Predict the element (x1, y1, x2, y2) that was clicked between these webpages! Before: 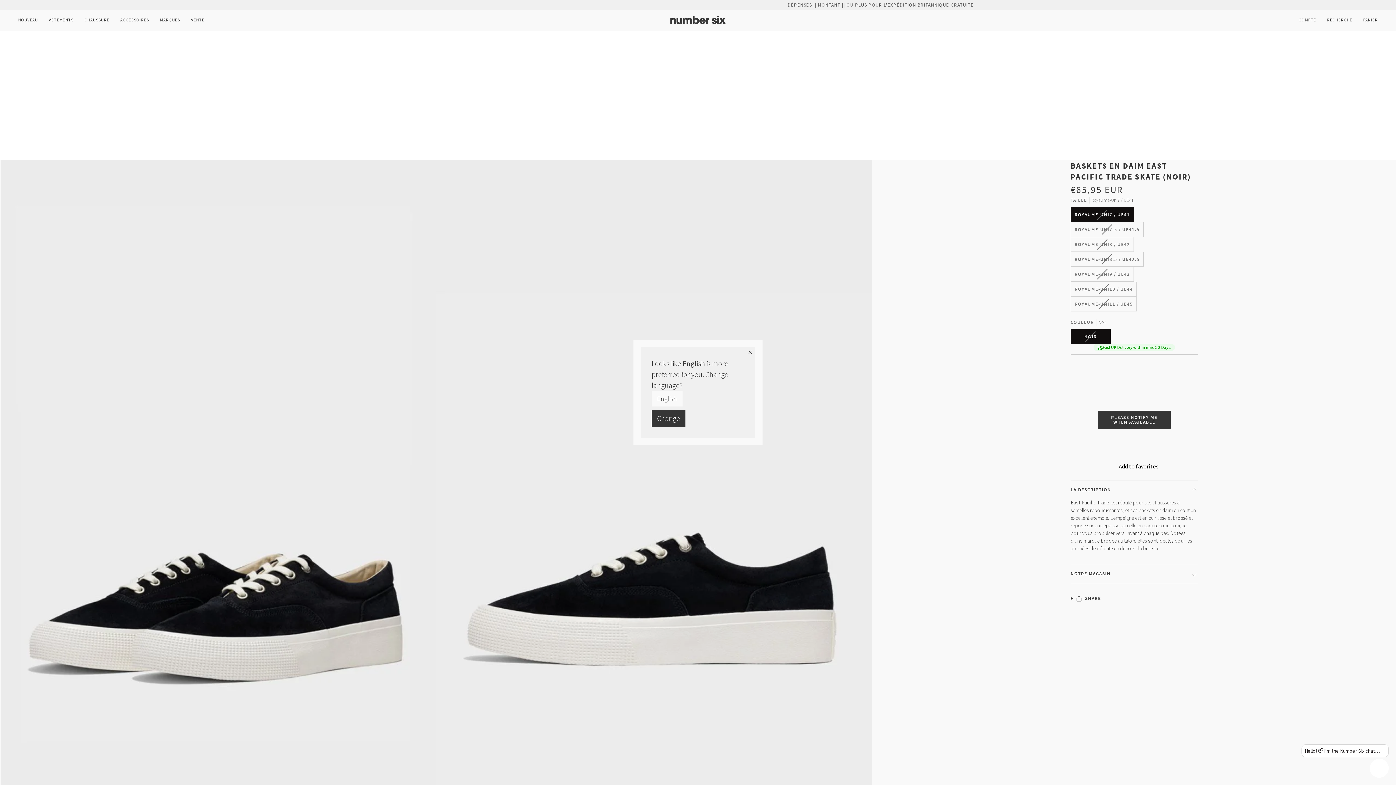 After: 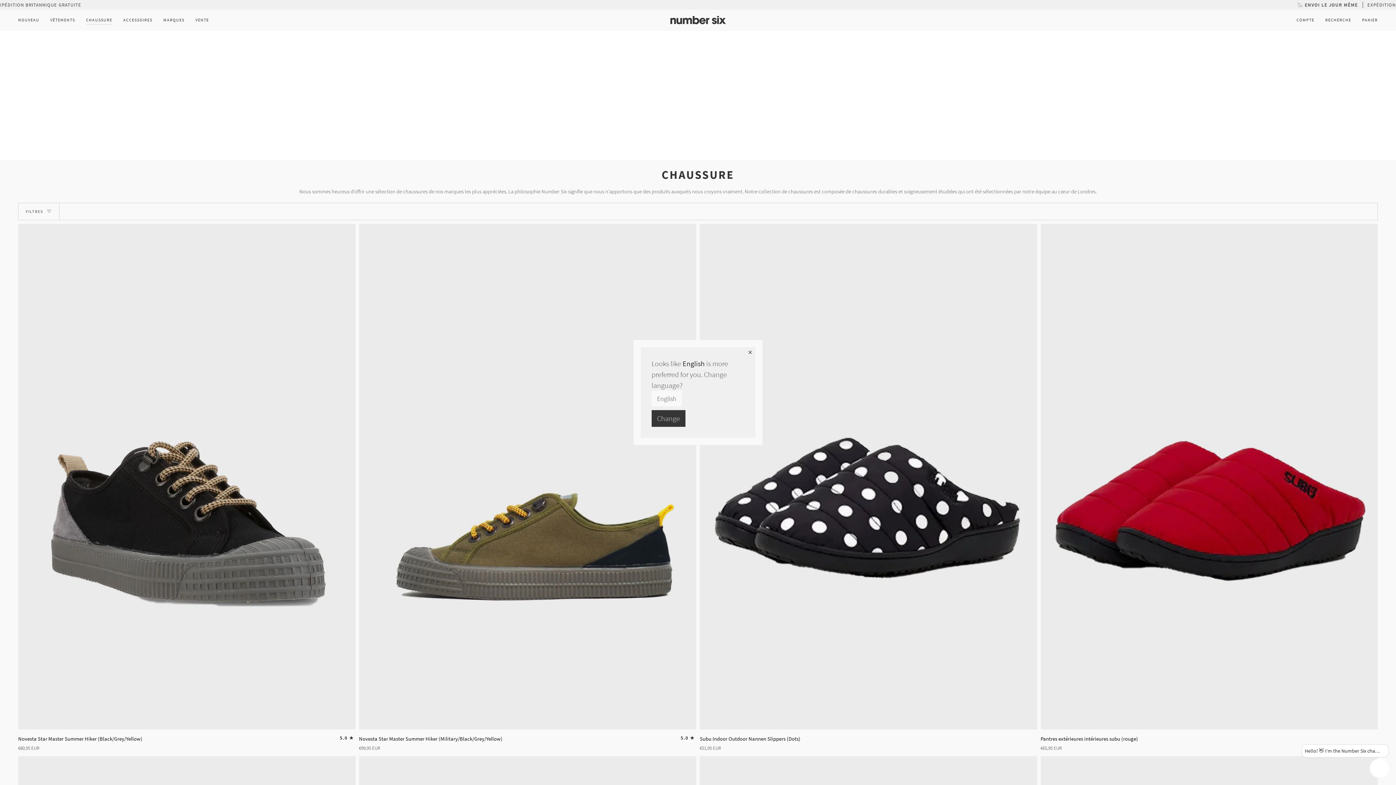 Action: label: CHAUSSURE bbox: (79, 9, 114, 30)